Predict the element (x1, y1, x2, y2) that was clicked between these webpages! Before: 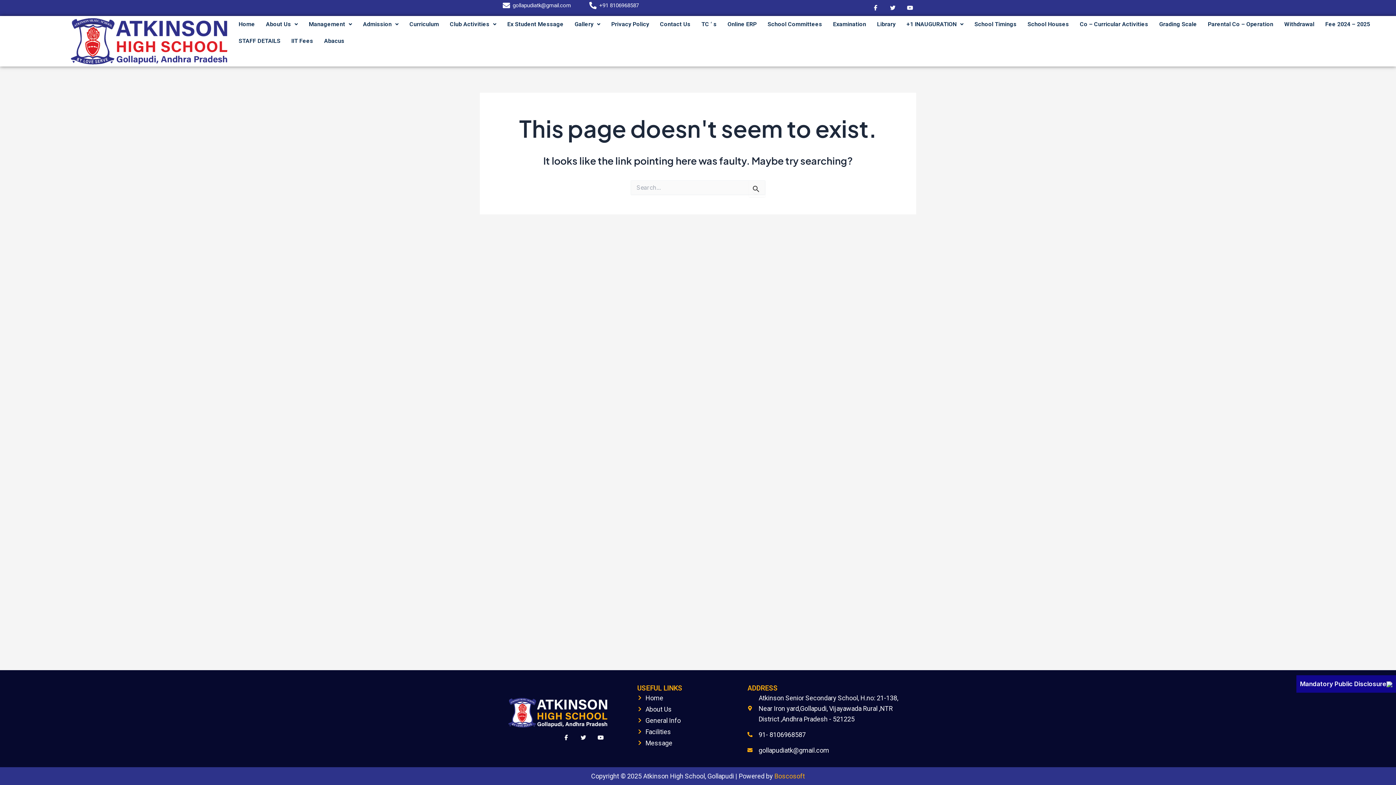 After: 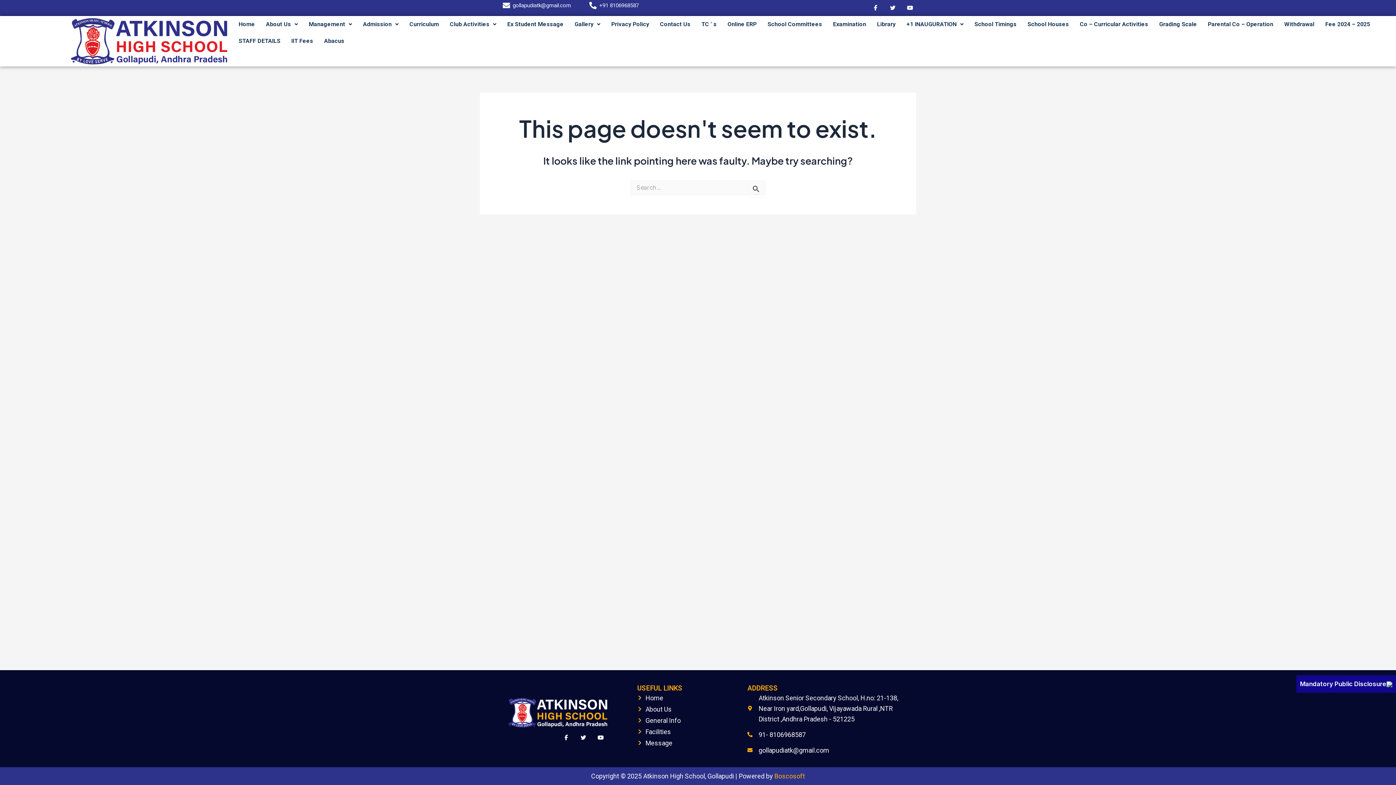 Action: bbox: (594, 731, 607, 744)